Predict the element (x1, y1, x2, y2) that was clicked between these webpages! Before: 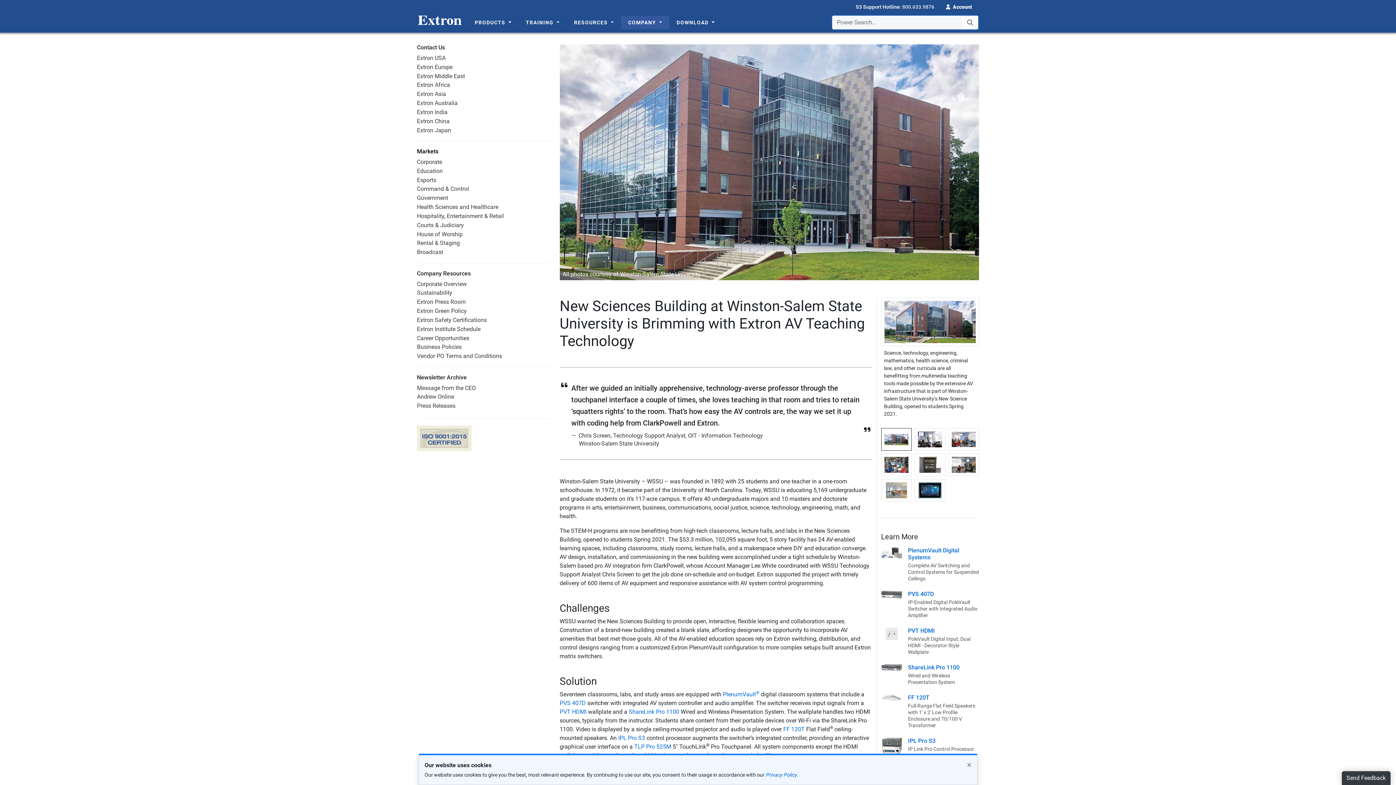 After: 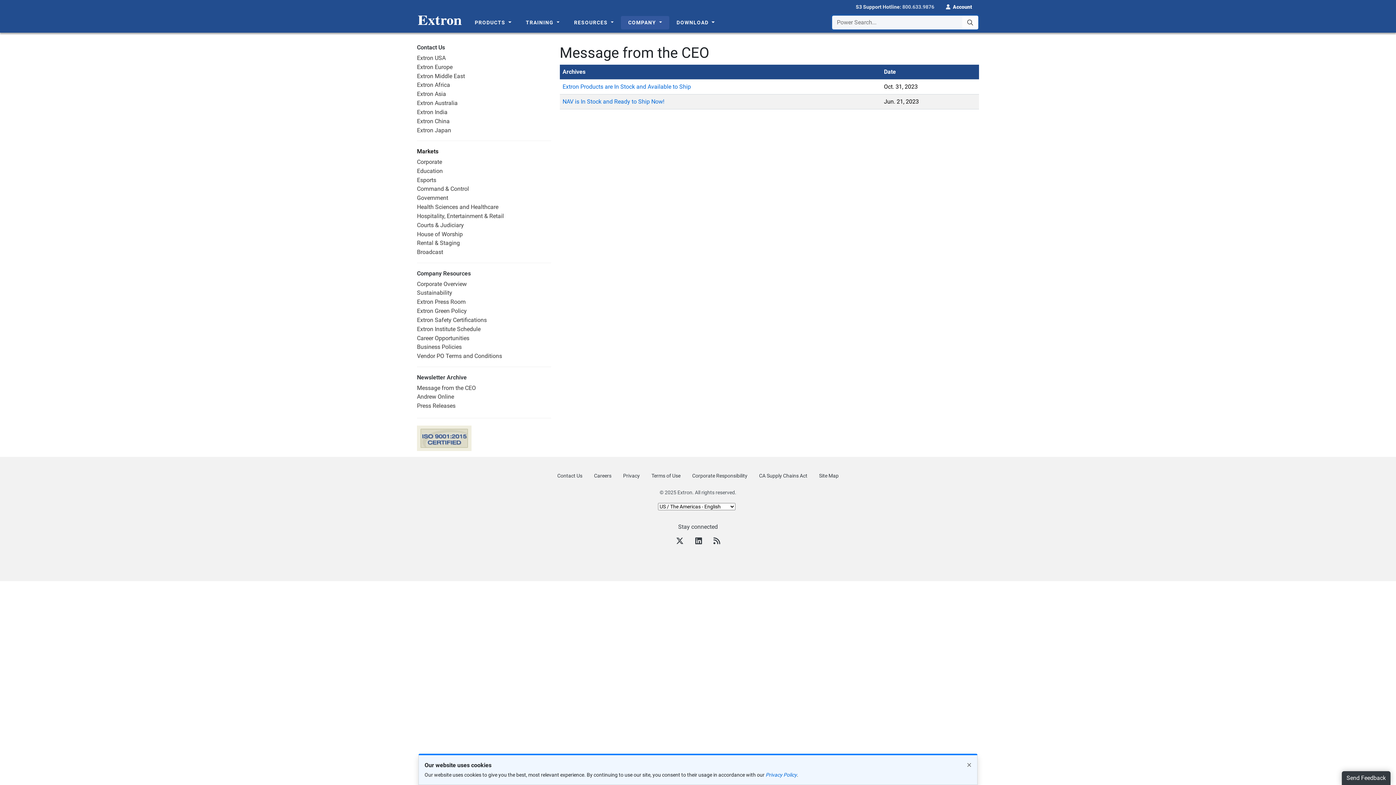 Action: label: Message from the CEO bbox: (417, 384, 476, 391)